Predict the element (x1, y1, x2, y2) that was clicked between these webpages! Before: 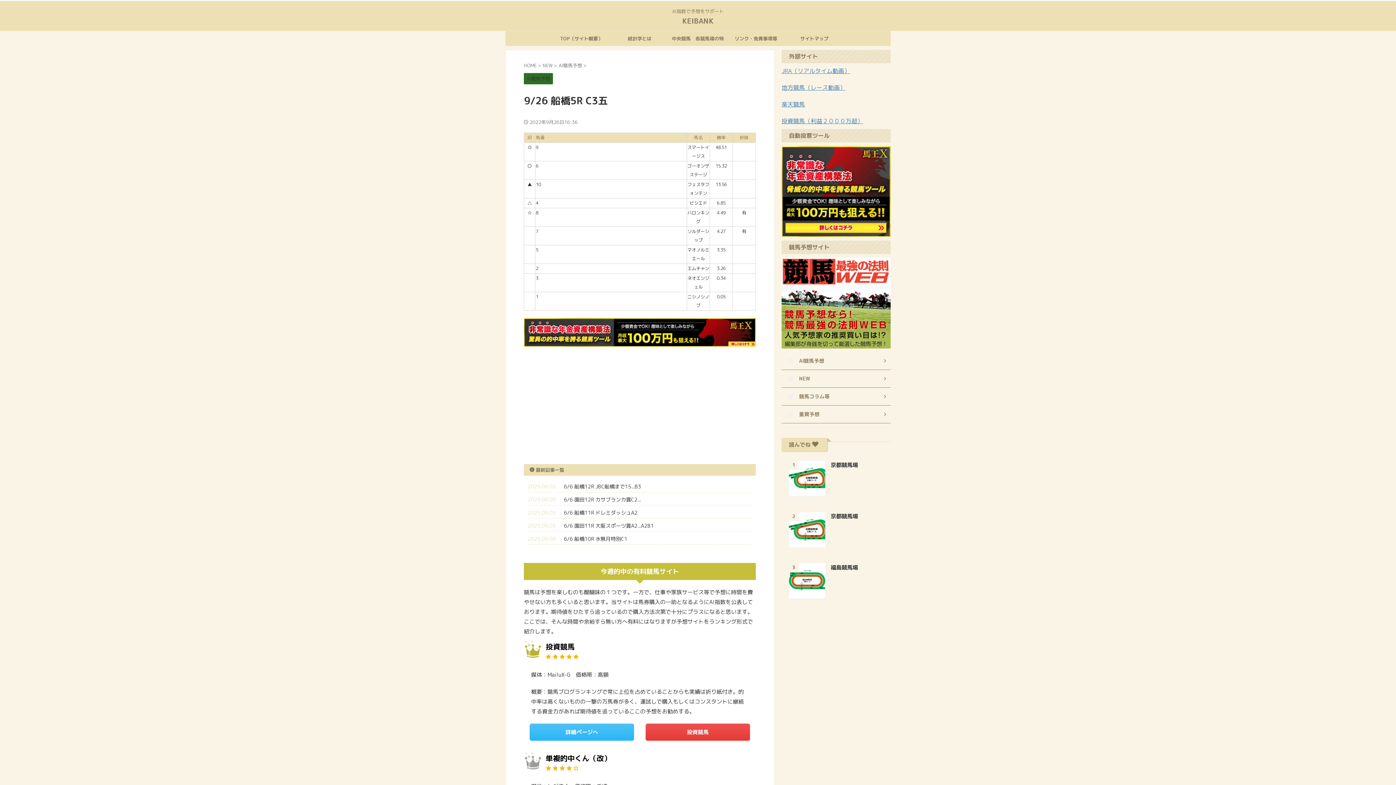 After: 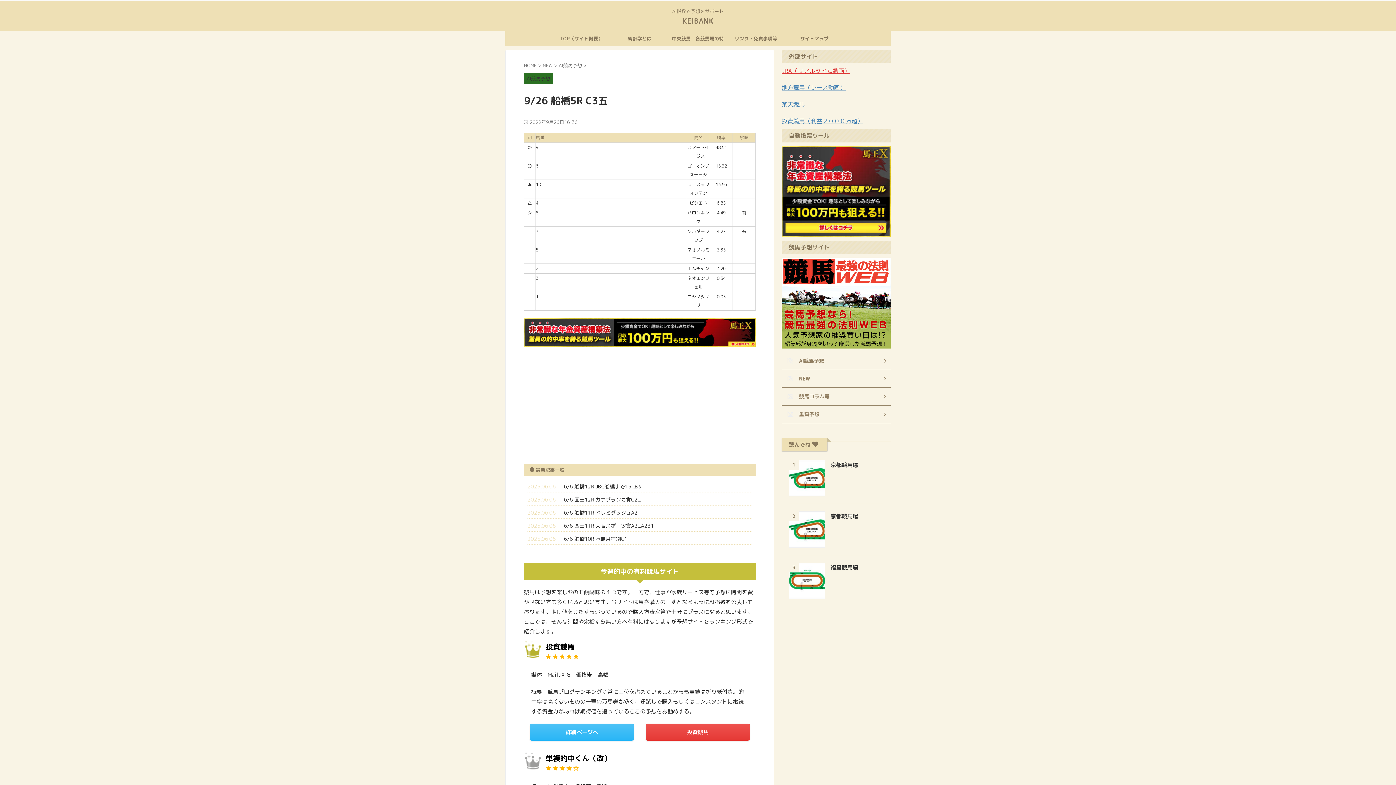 Action: label: JRA（リアルタイム動画） bbox: (781, 66, 850, 74)